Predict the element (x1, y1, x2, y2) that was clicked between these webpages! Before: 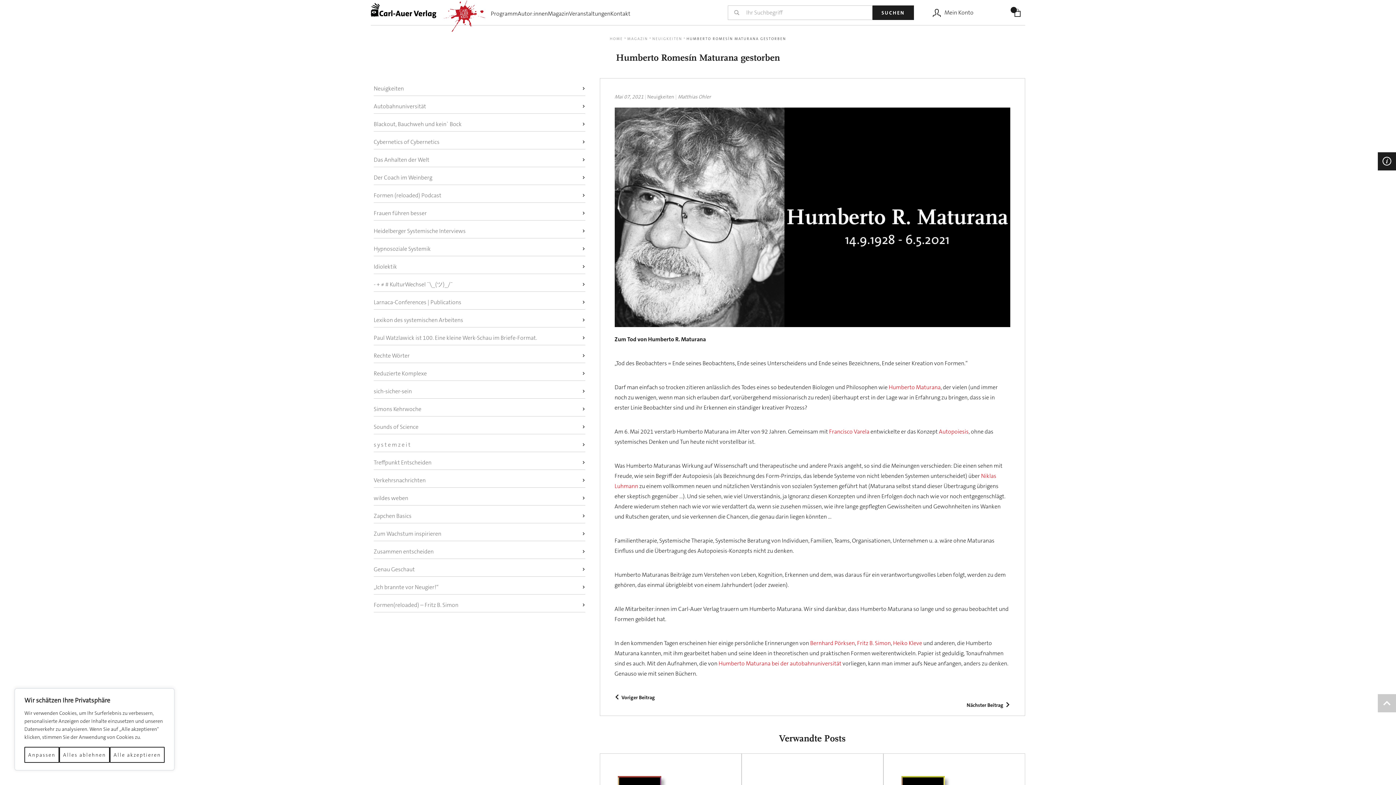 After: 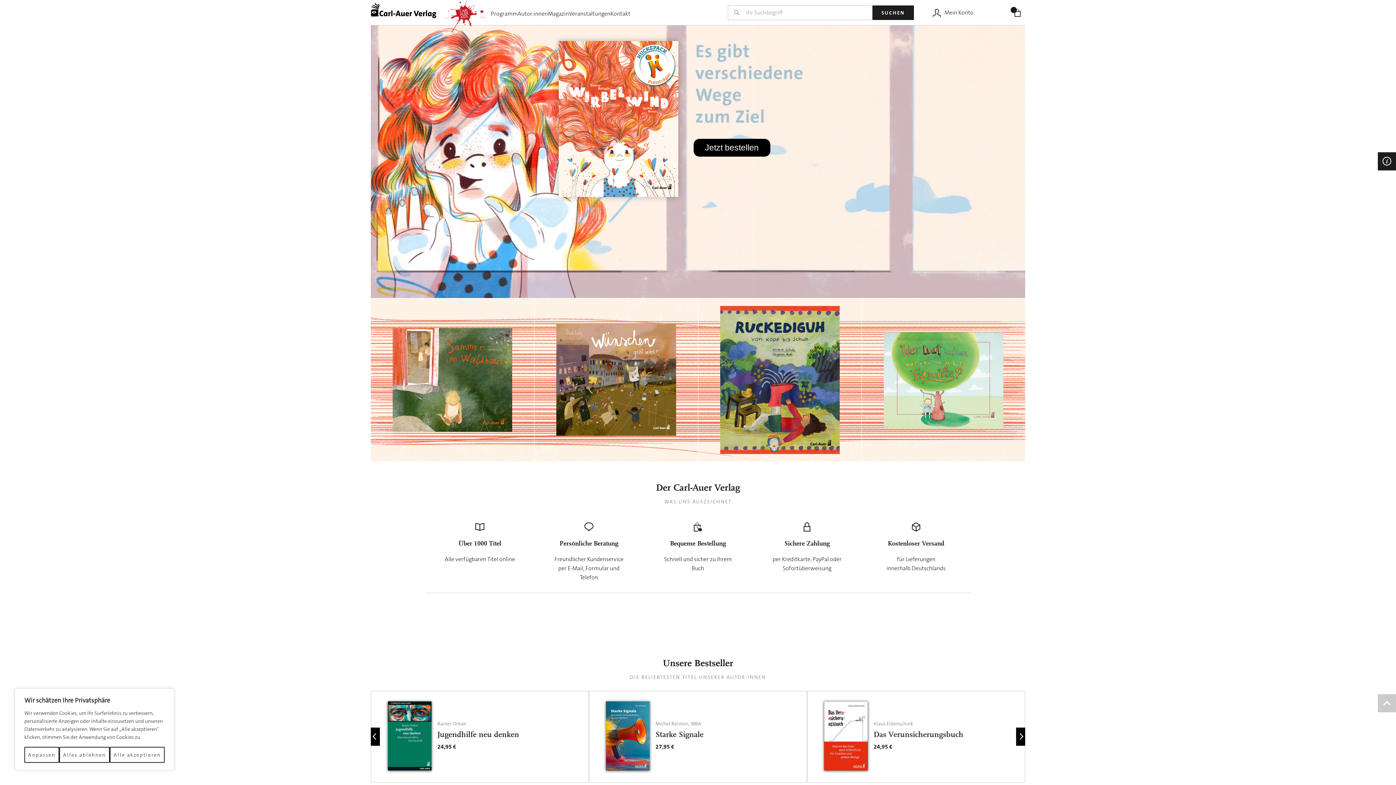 Action: bbox: (610, 36, 624, 41) label: HOME 